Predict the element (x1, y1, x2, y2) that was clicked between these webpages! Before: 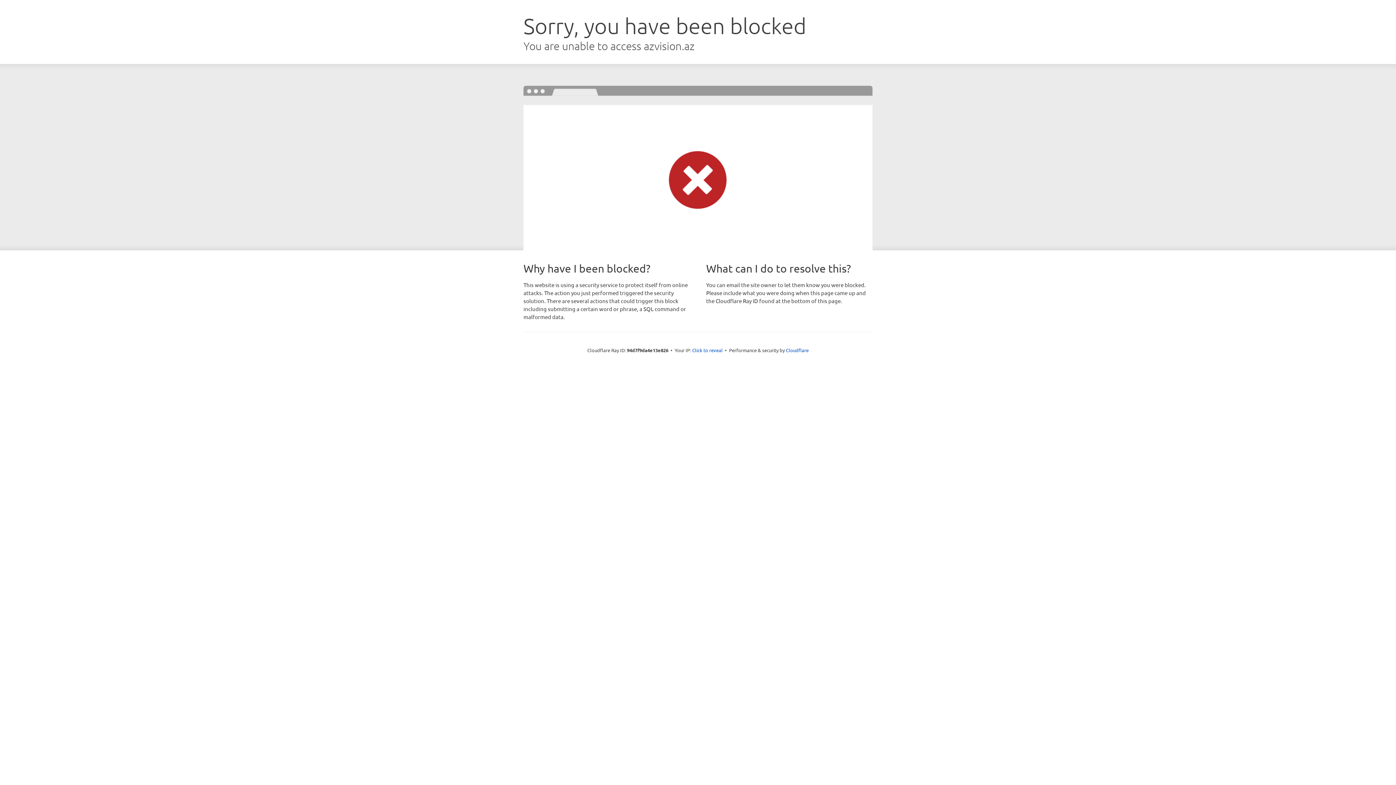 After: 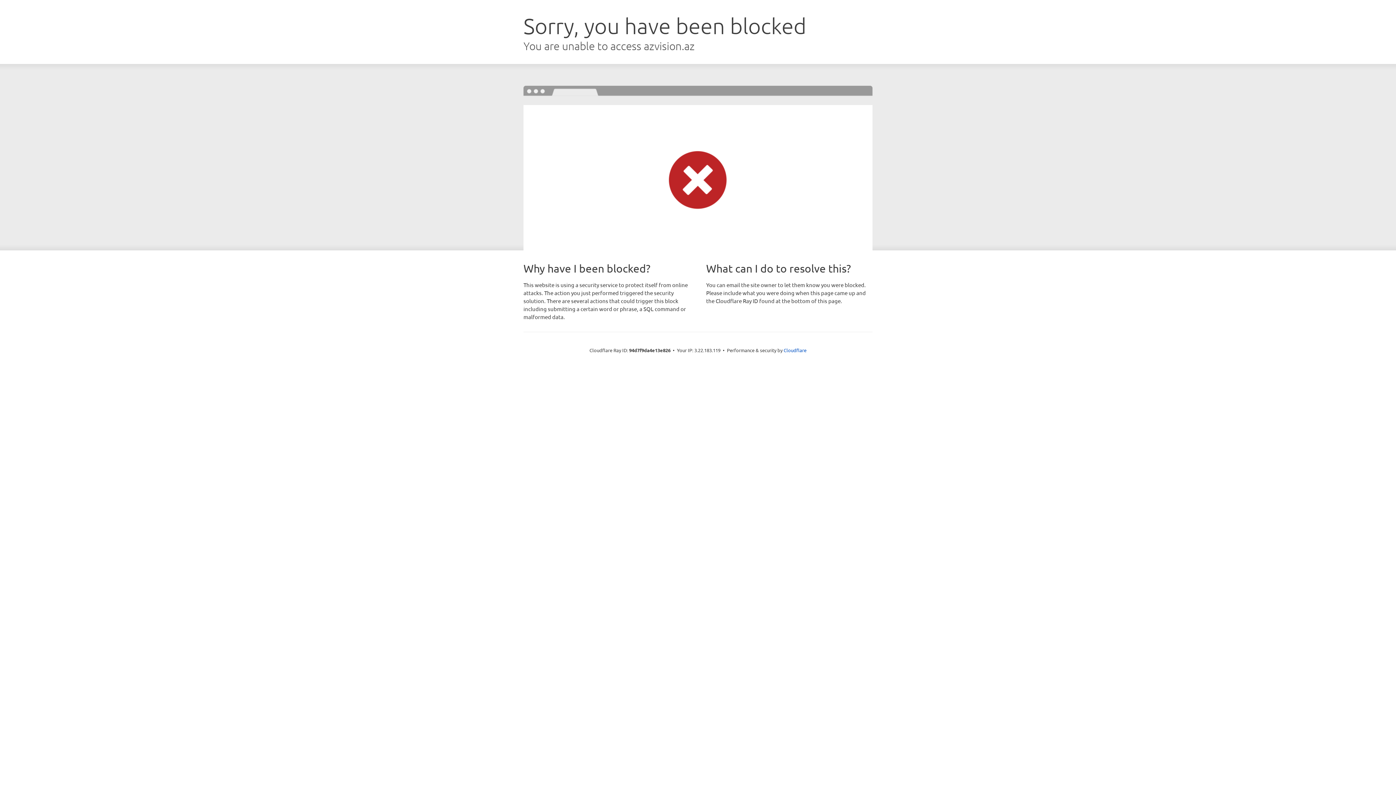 Action: label: Click to reveal bbox: (692, 346, 722, 353)